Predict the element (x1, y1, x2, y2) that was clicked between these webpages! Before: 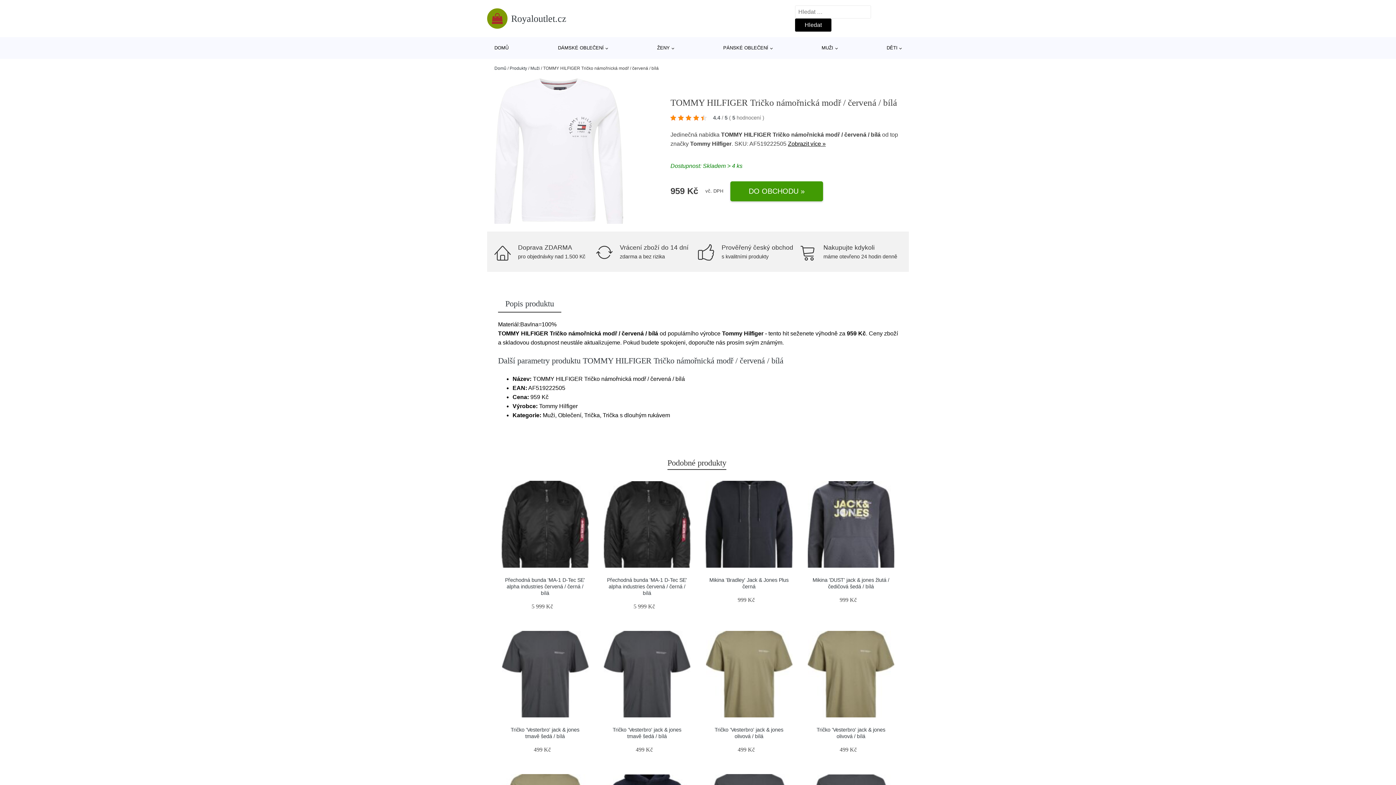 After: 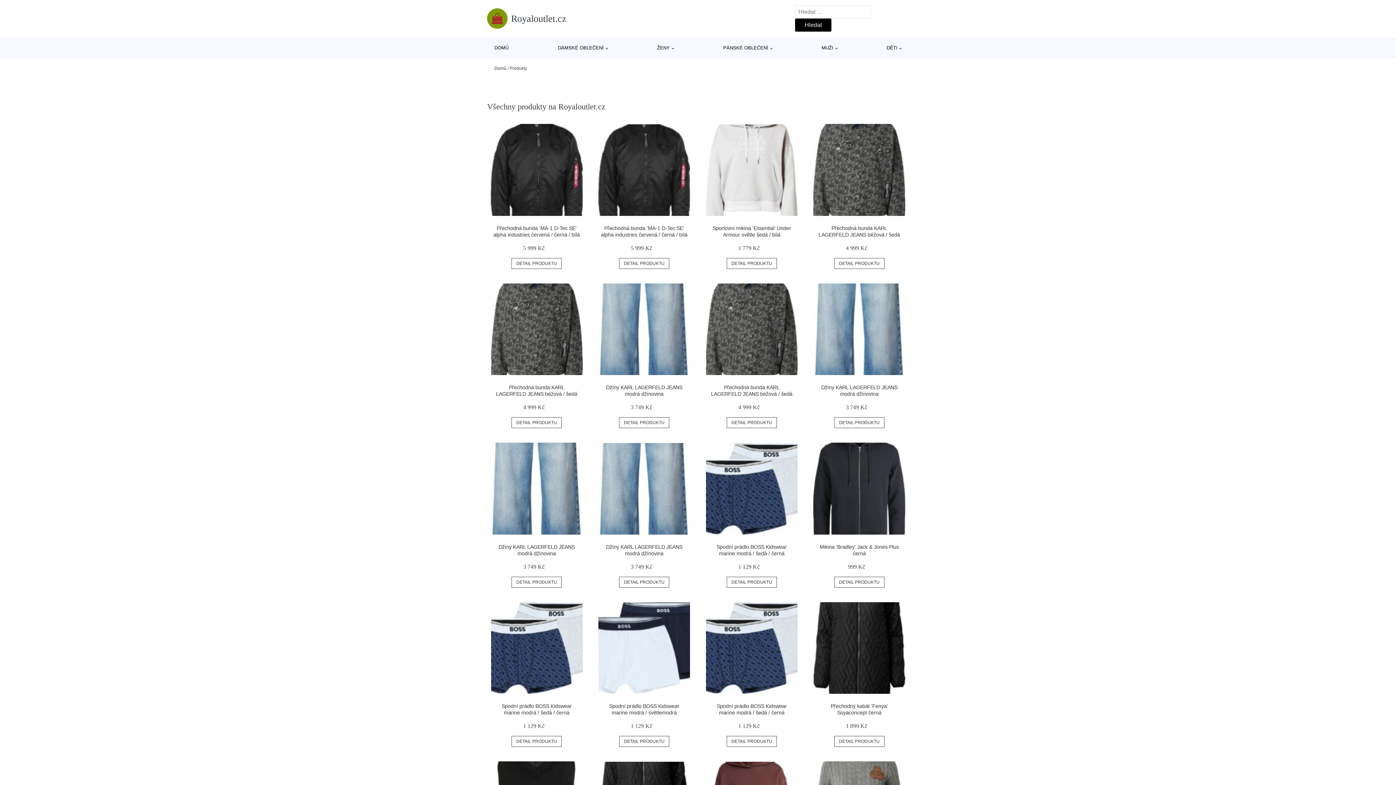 Action: label: Produkty bbox: (509, 65, 527, 70)